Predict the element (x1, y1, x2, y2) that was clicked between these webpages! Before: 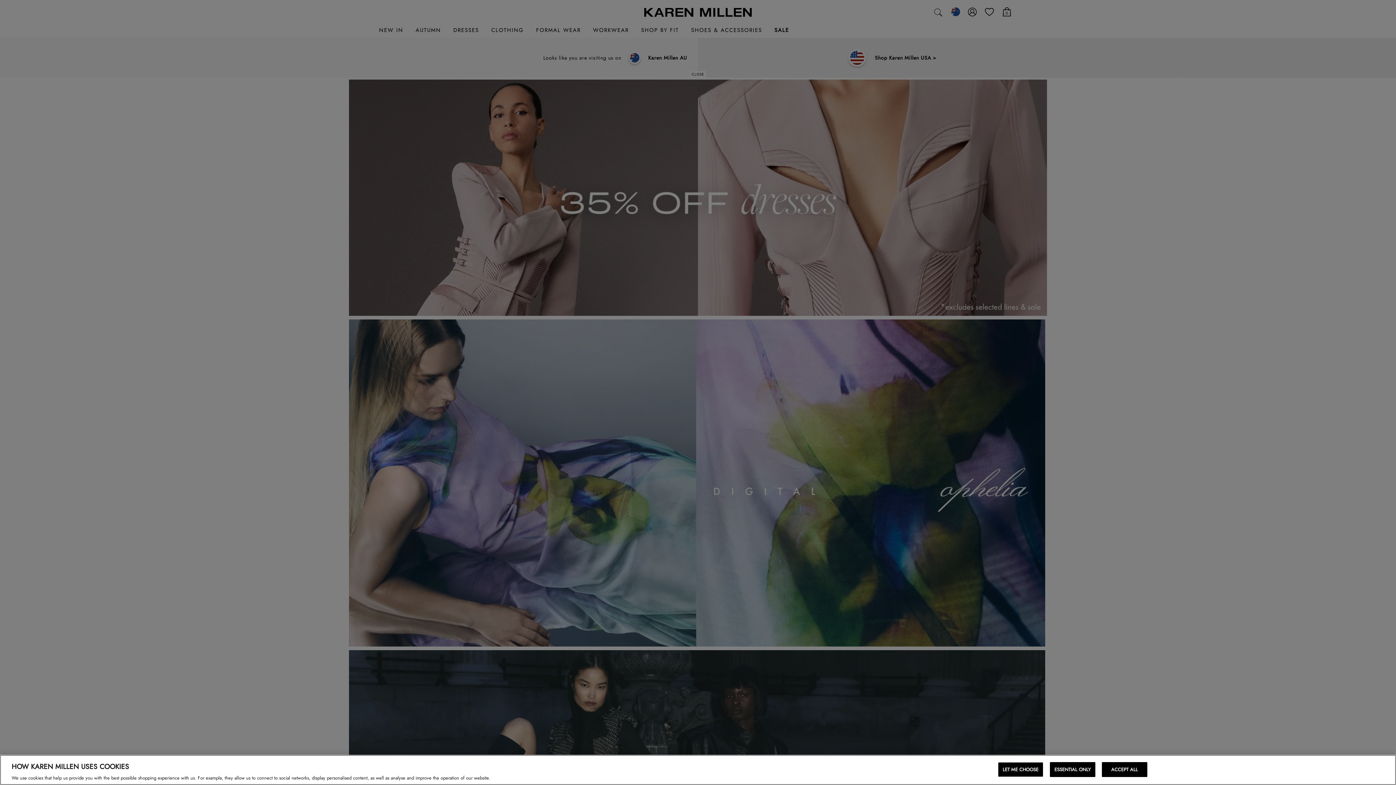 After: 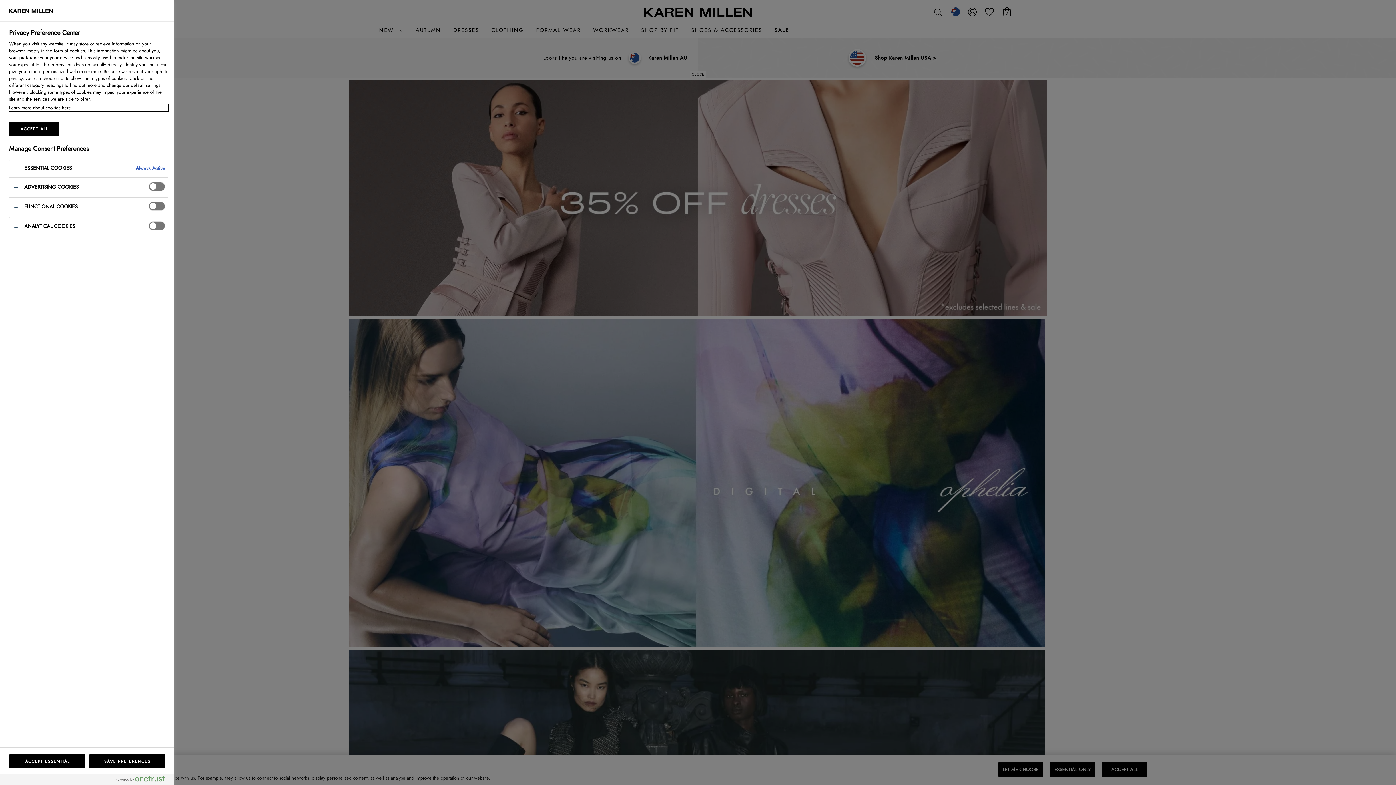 Action: bbox: (998, 762, 1043, 777) label: LET ME CHOOSE